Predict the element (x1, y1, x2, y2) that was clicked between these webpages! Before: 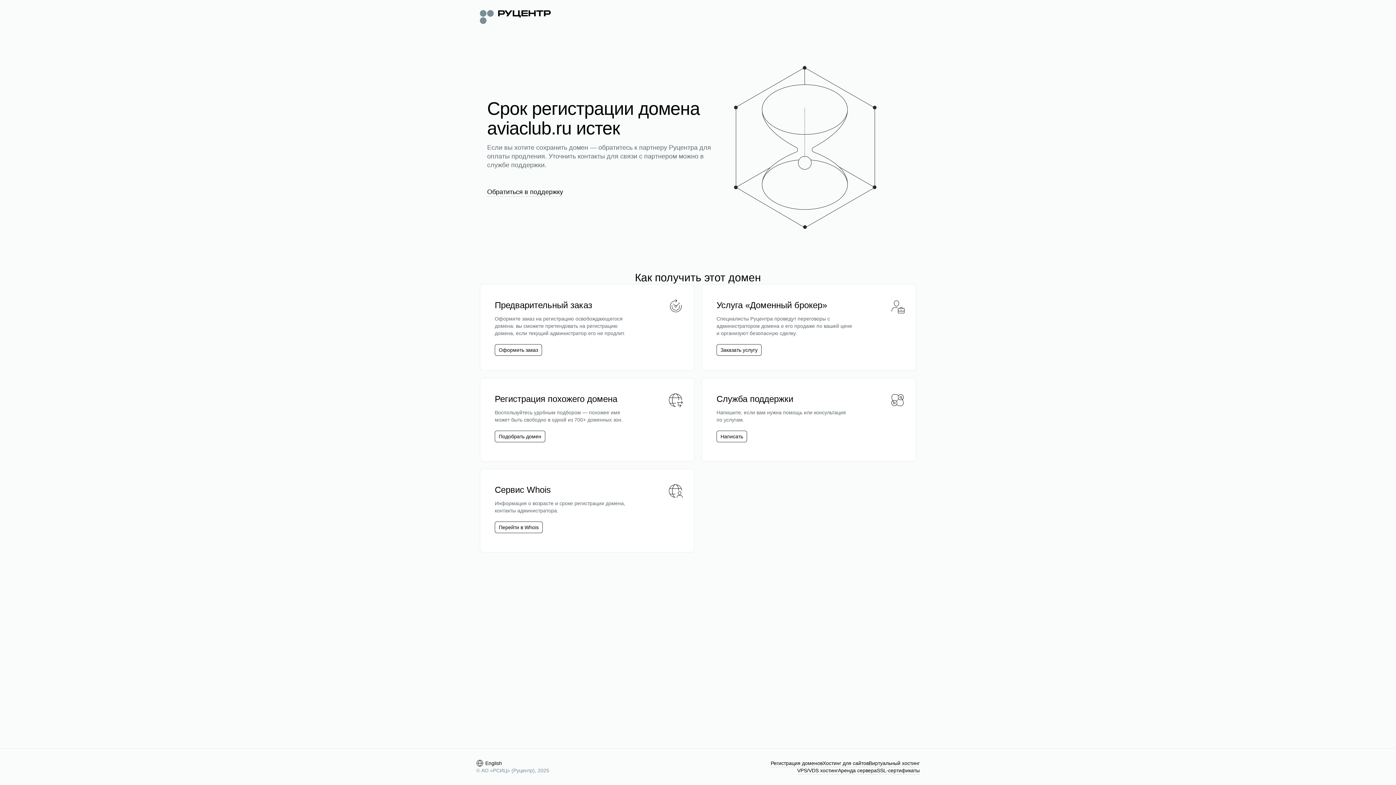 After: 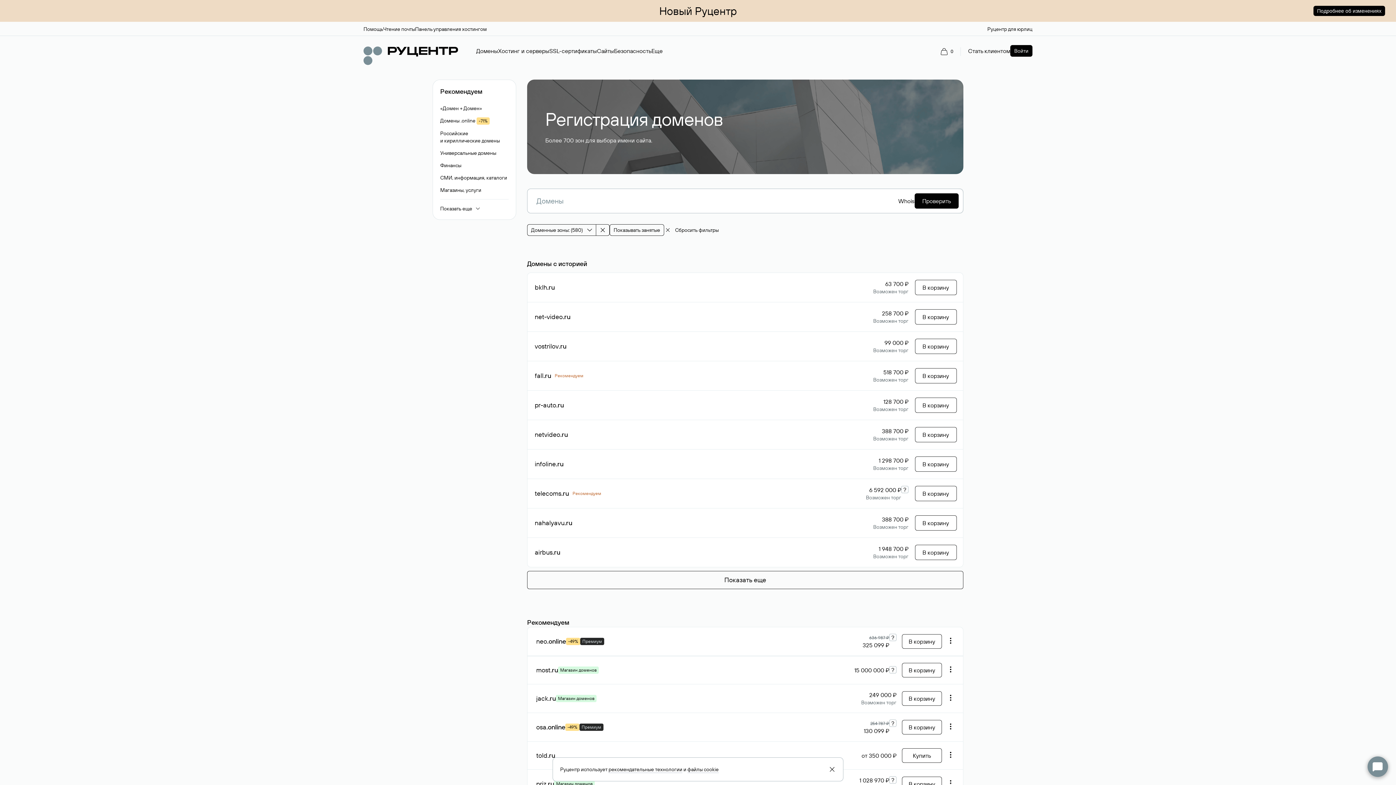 Action: label: Регистрация доменов bbox: (770, 760, 822, 767)